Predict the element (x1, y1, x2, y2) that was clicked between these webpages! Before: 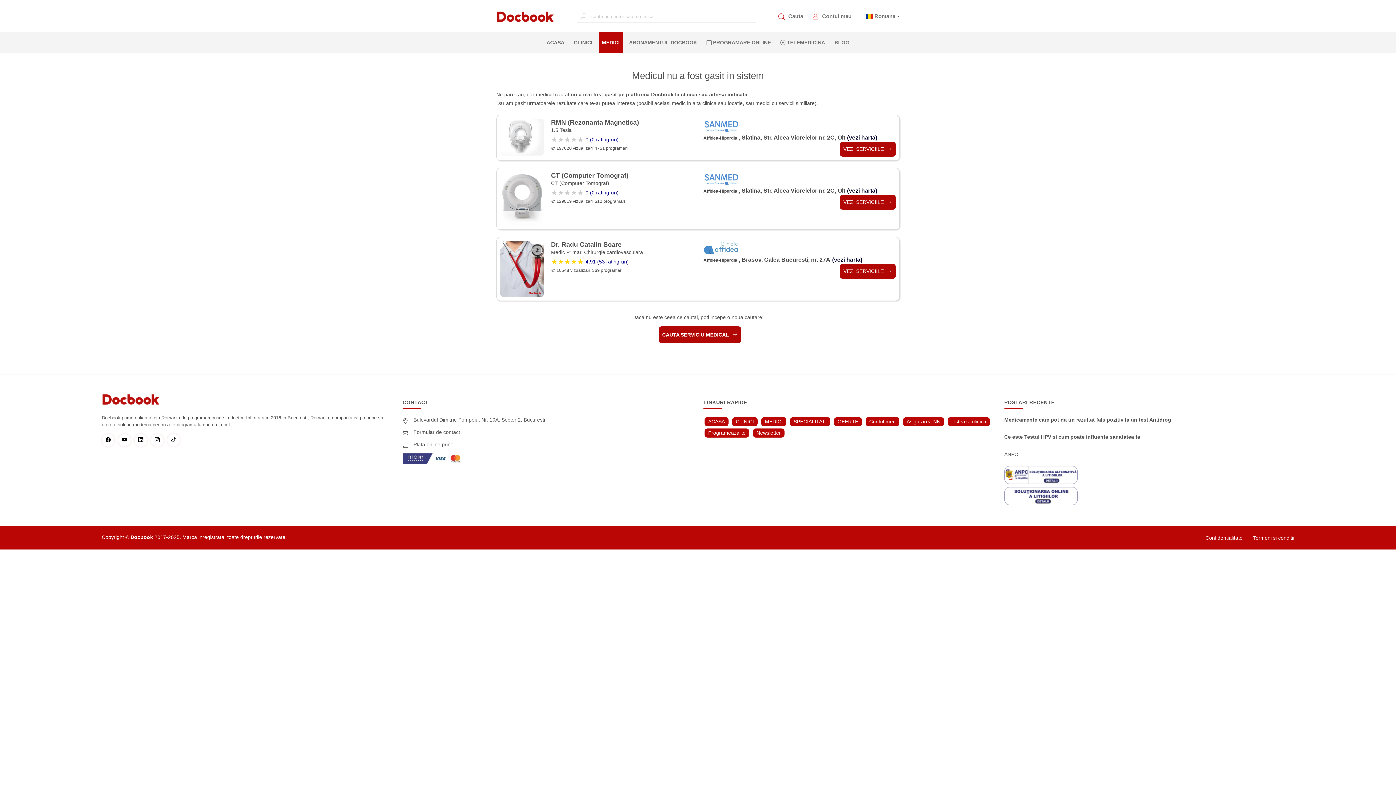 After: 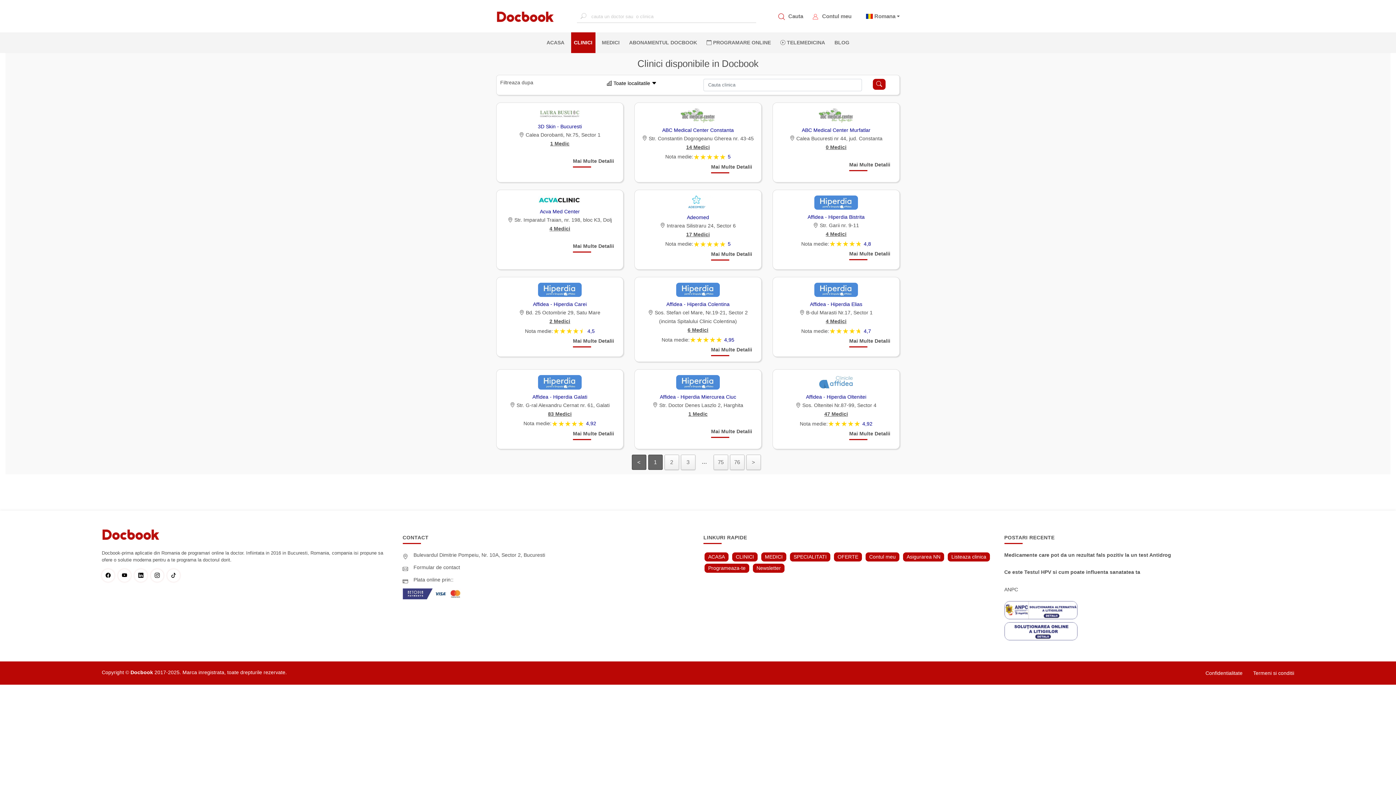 Action: bbox: (732, 417, 757, 426) label: CLINICI